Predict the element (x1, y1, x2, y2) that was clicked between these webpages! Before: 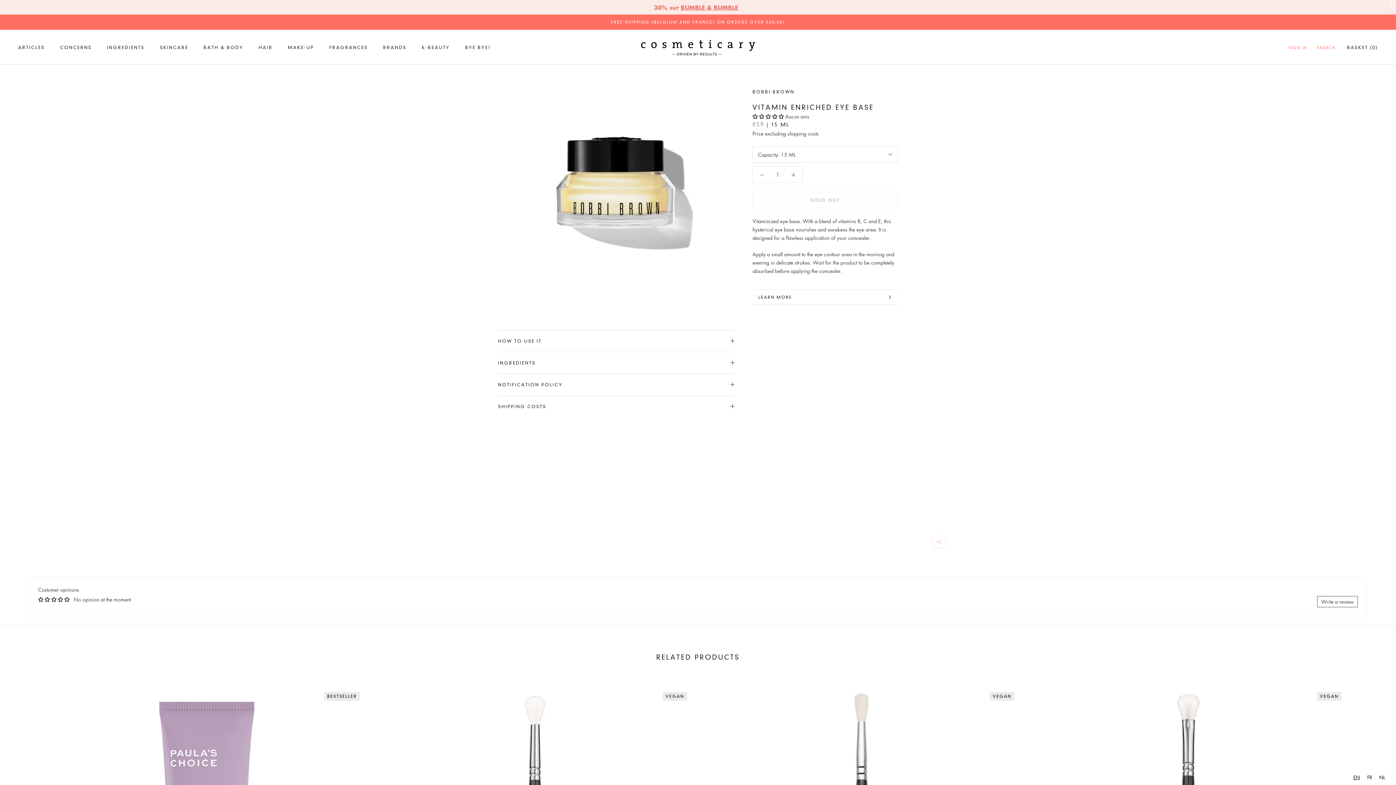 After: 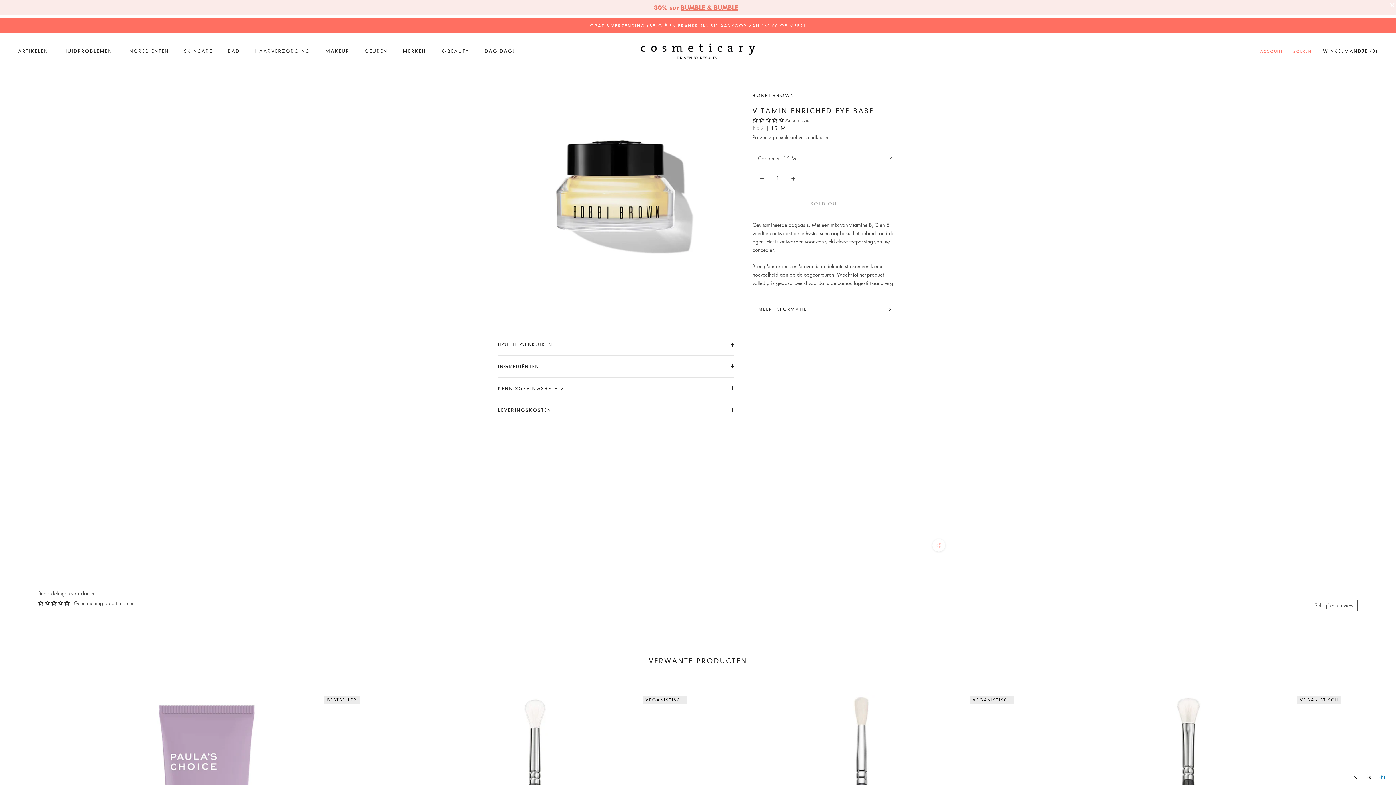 Action: label: NL bbox: (1376, 773, 1389, 781)